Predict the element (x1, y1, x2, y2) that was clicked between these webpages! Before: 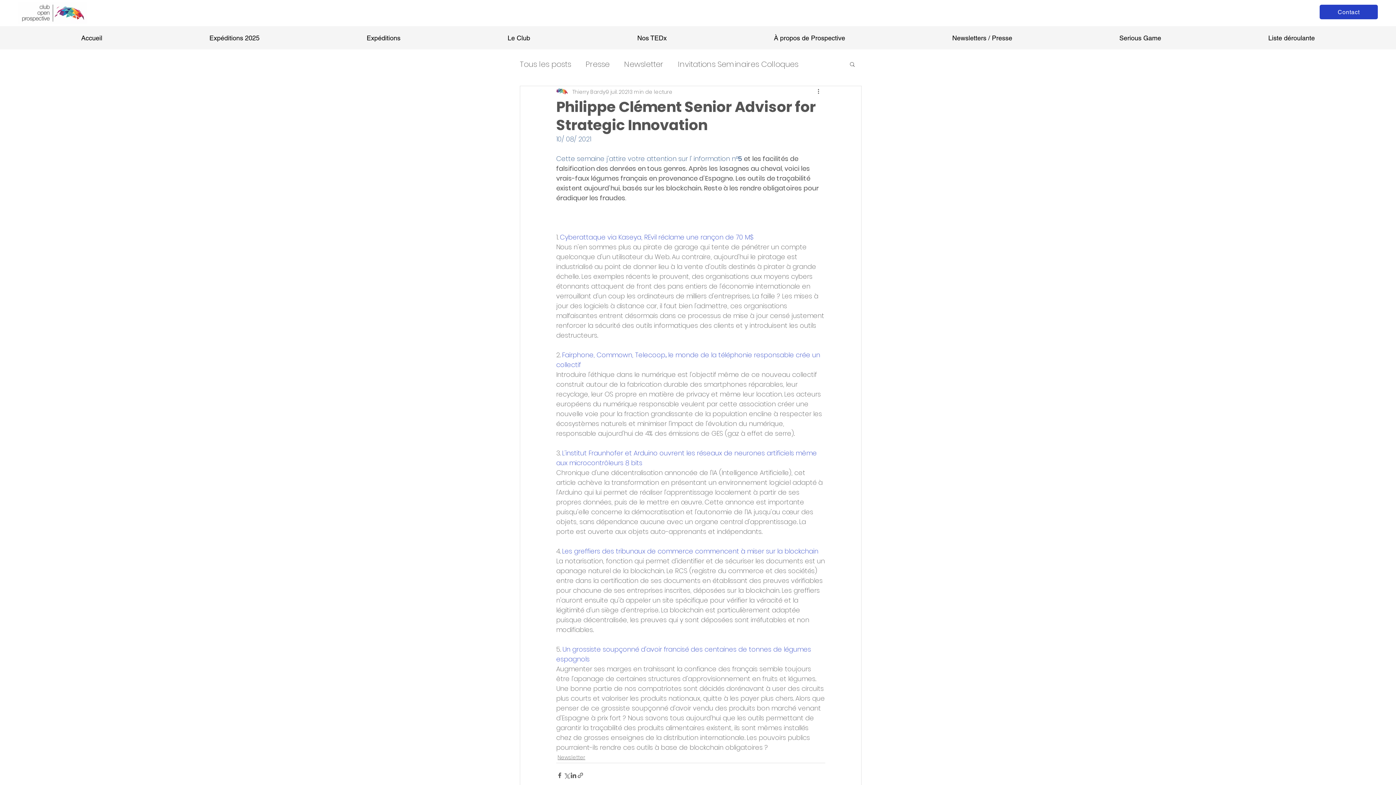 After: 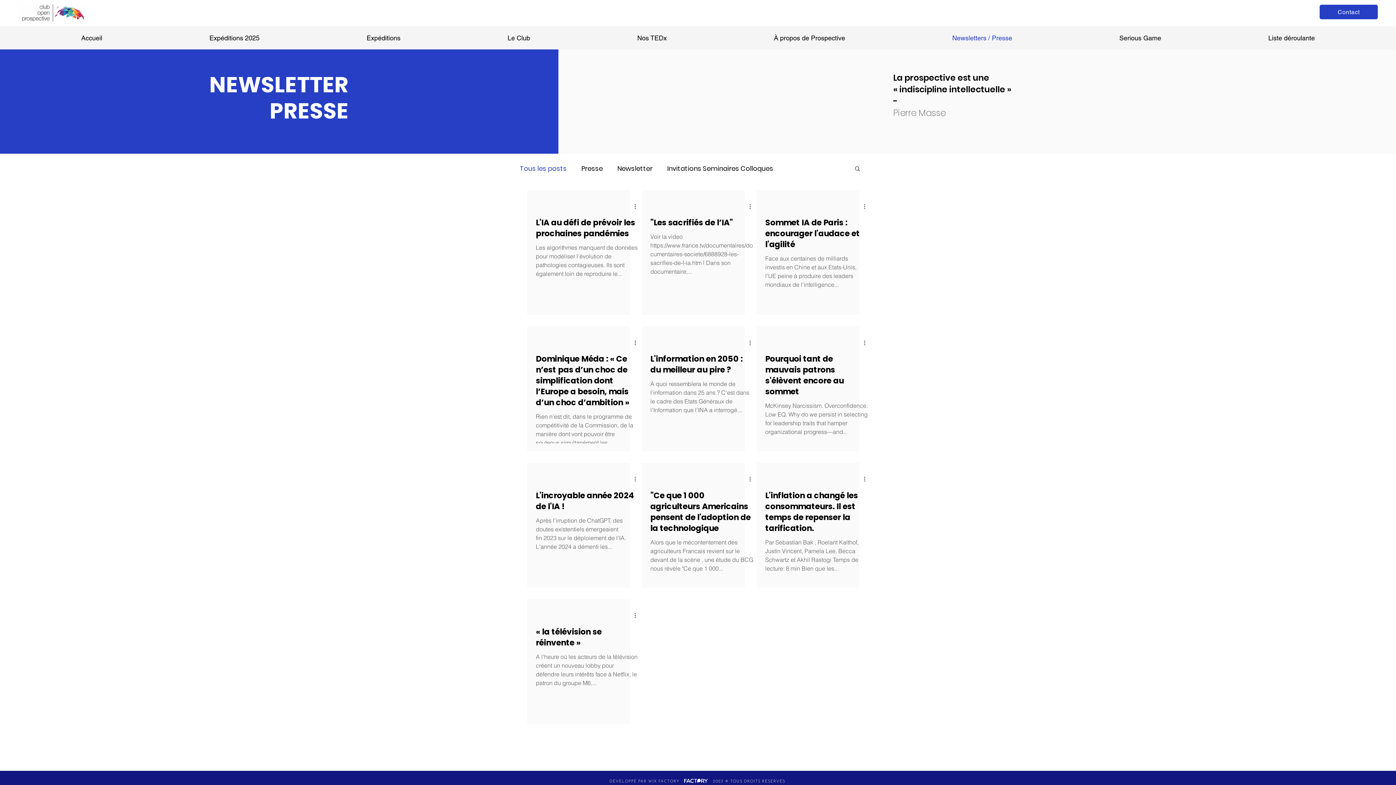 Action: label: Newsletters / Presse bbox: (900, 29, 1064, 46)